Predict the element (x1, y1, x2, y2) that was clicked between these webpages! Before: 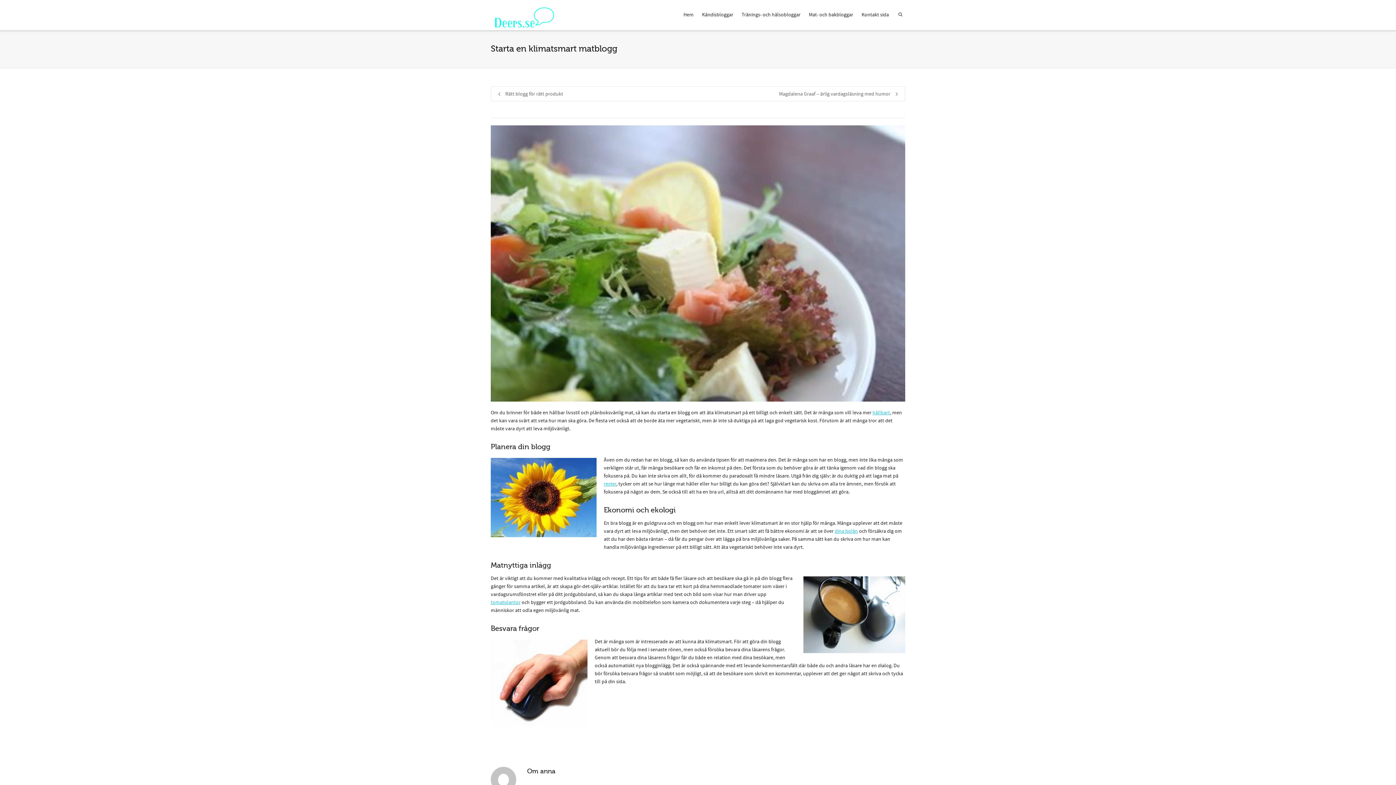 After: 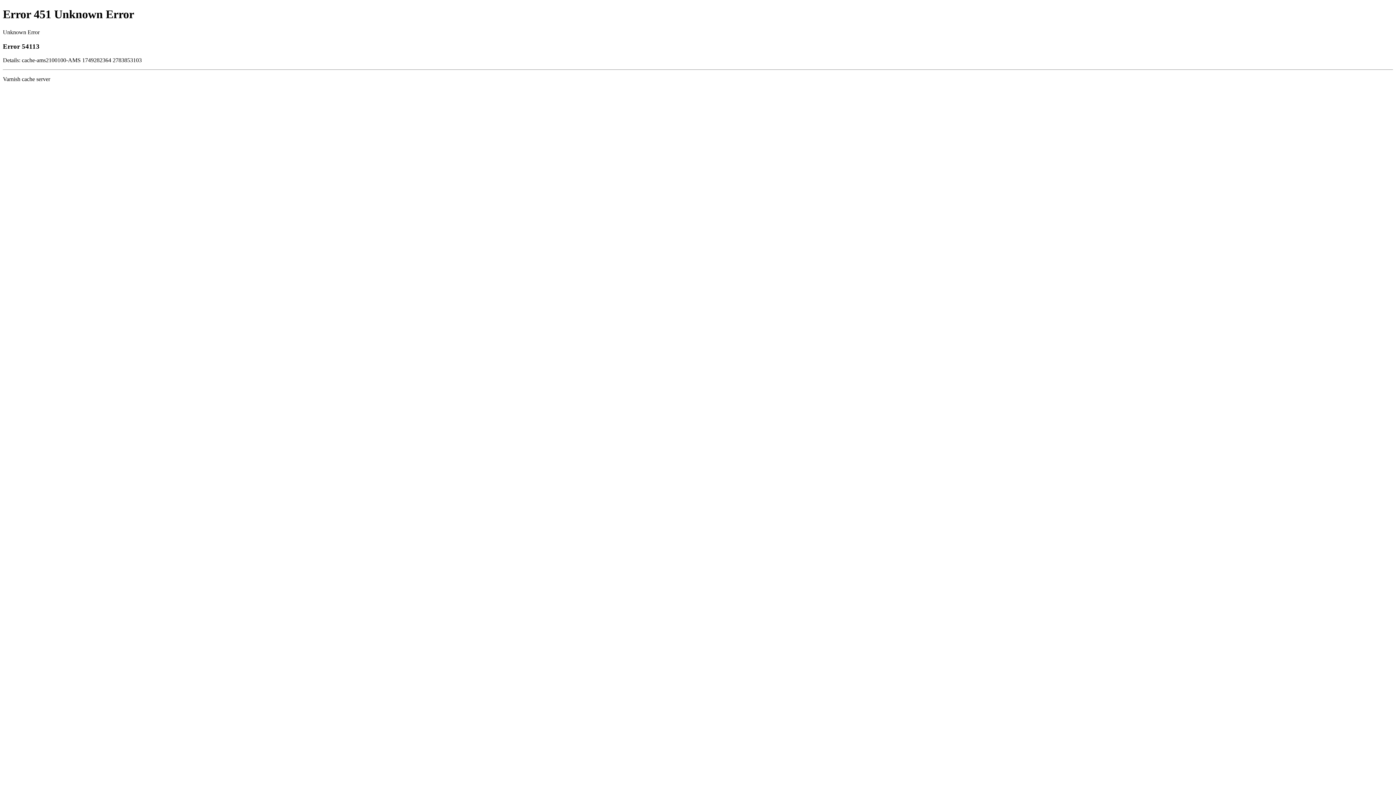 Action: bbox: (490, 599, 520, 606) label: tomatplantor